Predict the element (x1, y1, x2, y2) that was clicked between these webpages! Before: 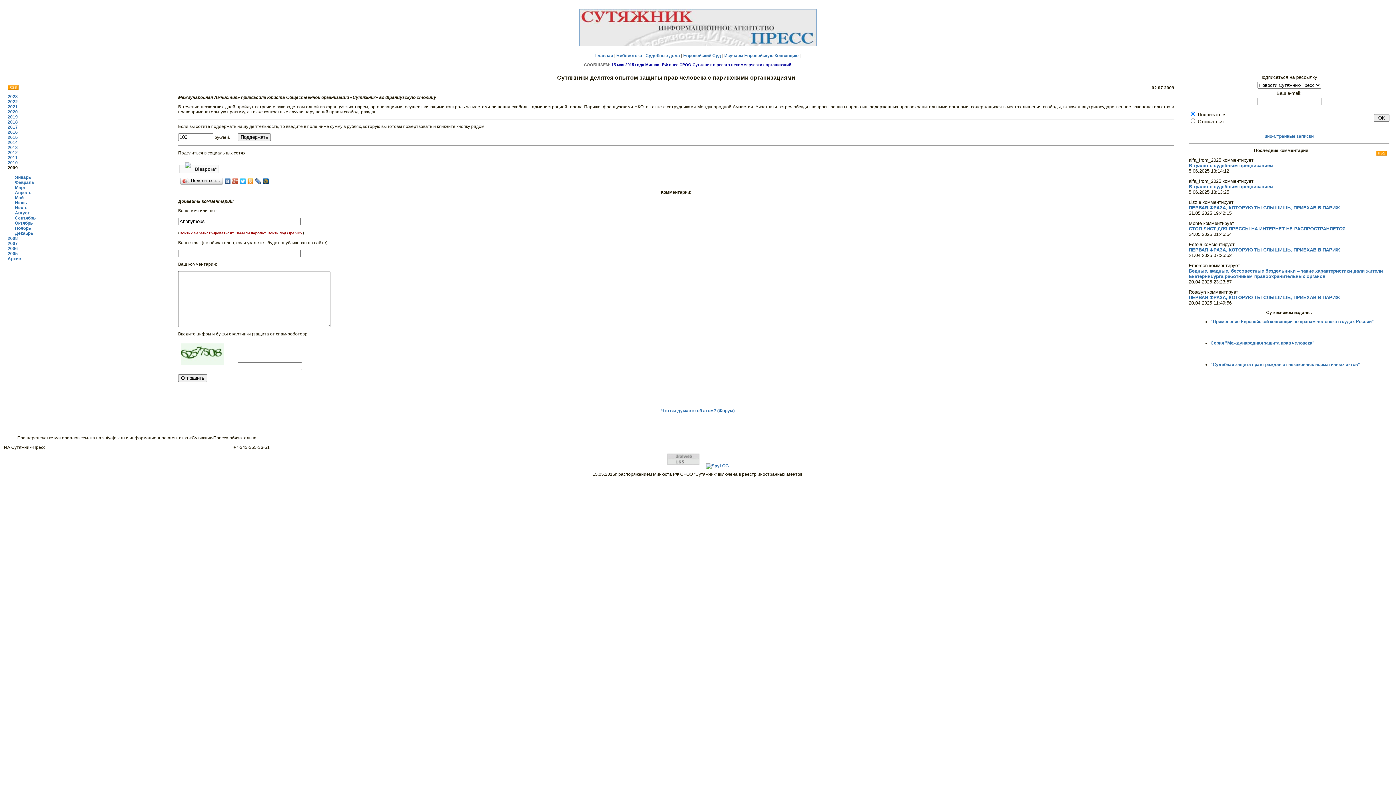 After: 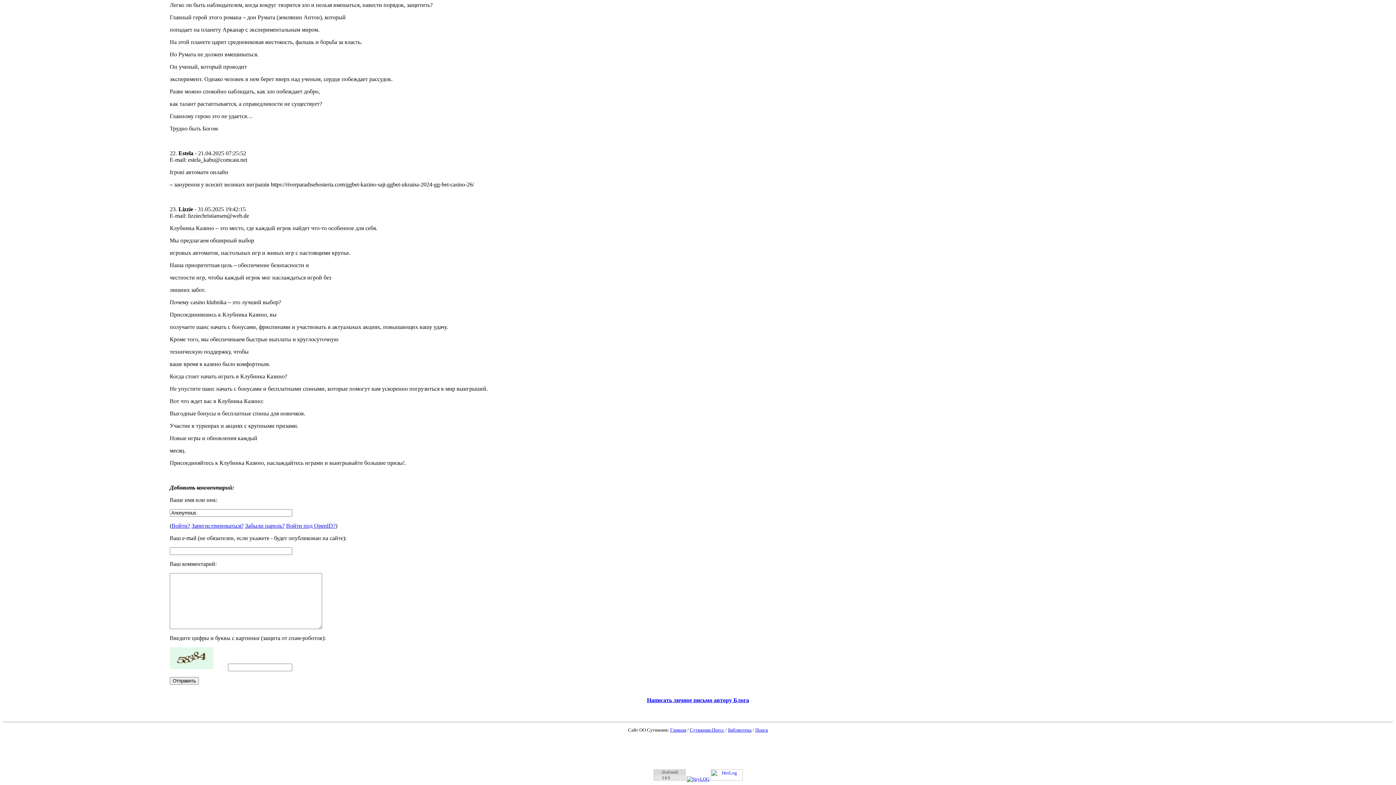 Action: label: ПЕРВАЯ ФРАЗА, КОТОРУЮ ТЫ СЛЫШИШЬ, ПРИЕХАВ В ПАРИЖ bbox: (1189, 247, 1340, 252)